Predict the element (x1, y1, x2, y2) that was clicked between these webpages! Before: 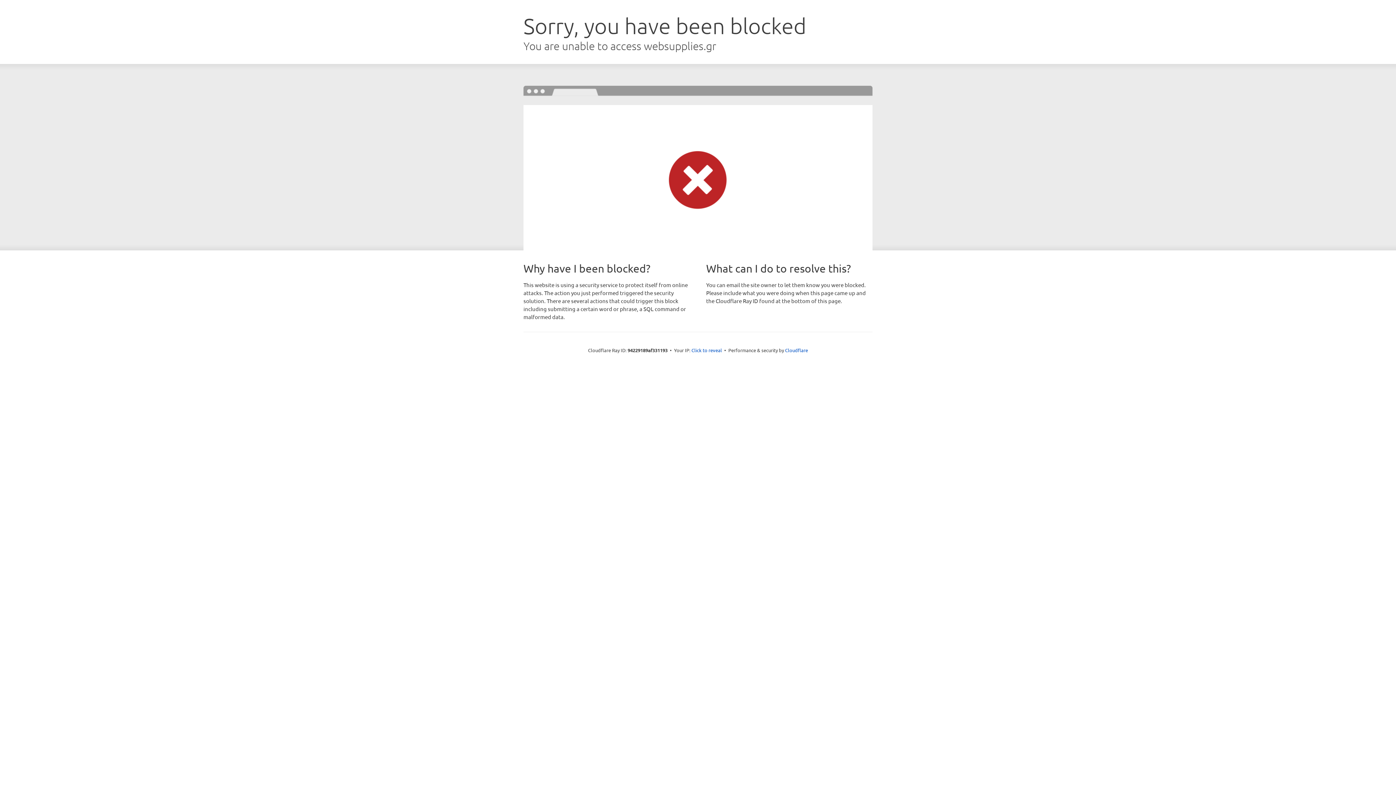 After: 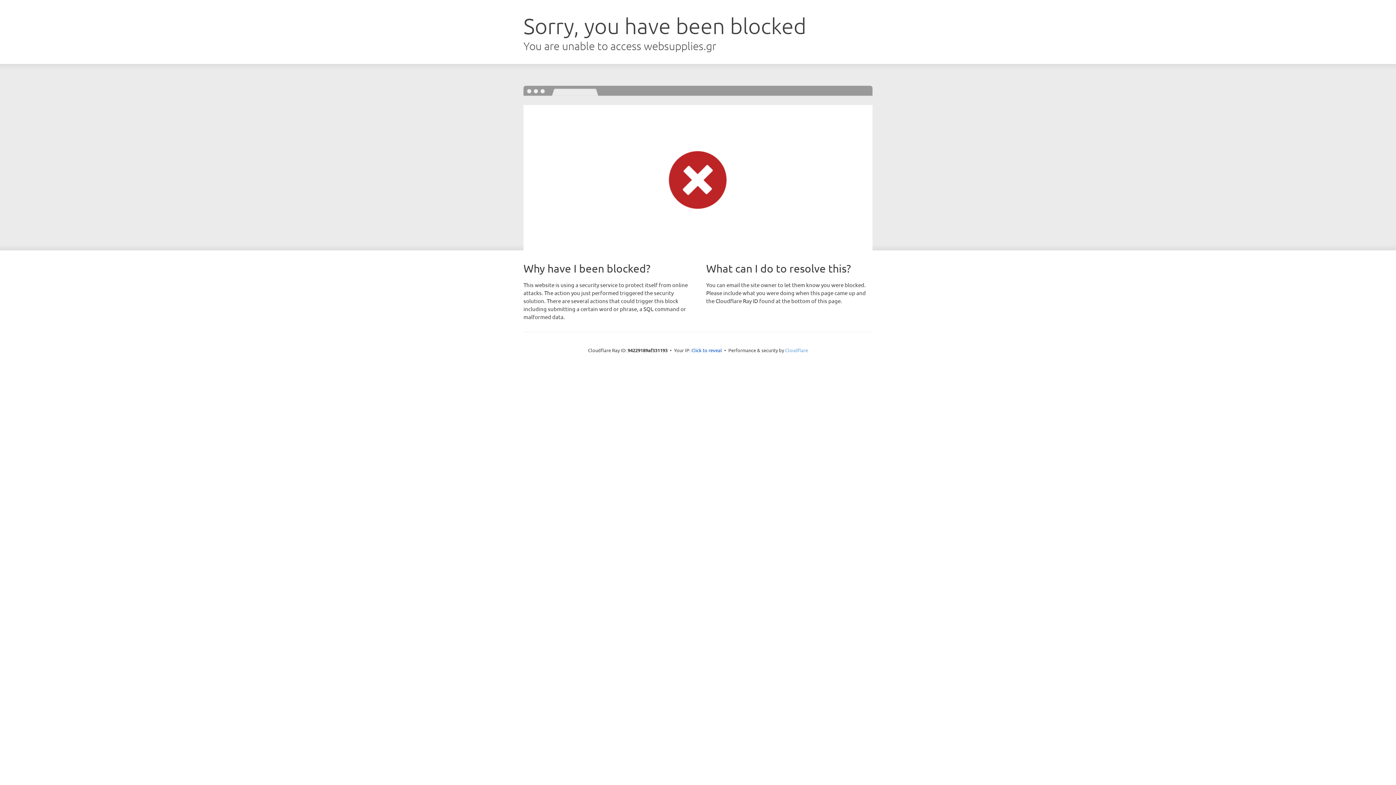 Action: bbox: (785, 347, 808, 353) label: Cloudflare